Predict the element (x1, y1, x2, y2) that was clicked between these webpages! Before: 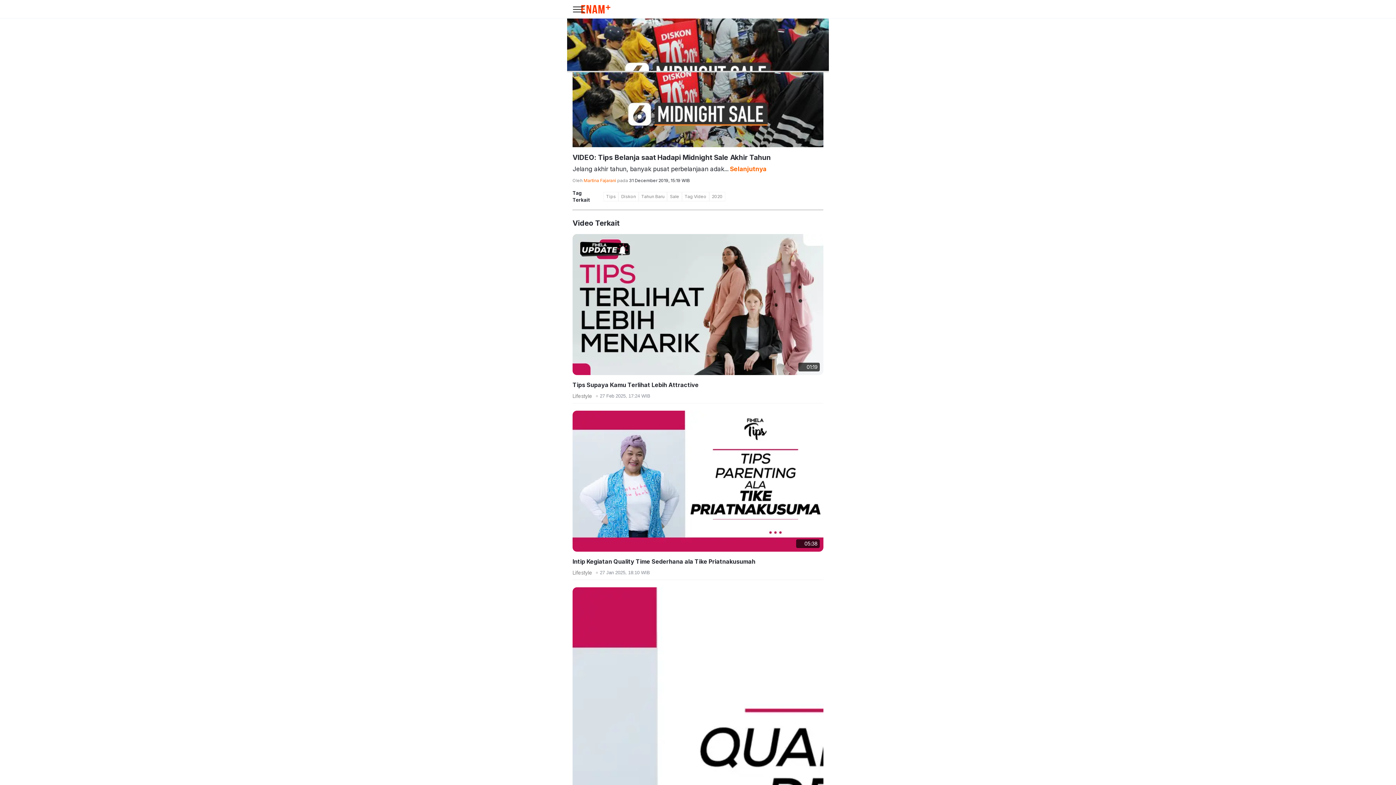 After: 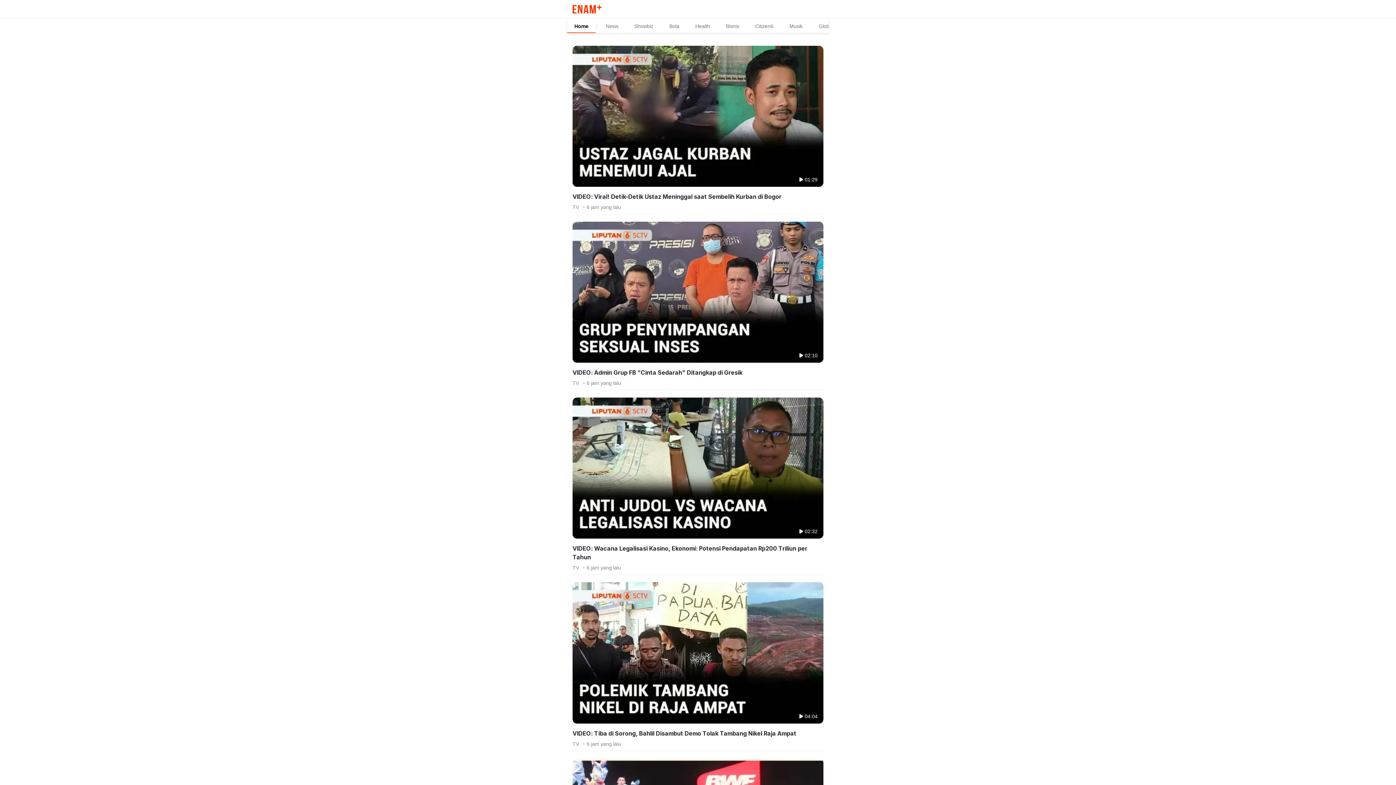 Action: label: Martina Fajarani bbox: (583, 177, 616, 183)